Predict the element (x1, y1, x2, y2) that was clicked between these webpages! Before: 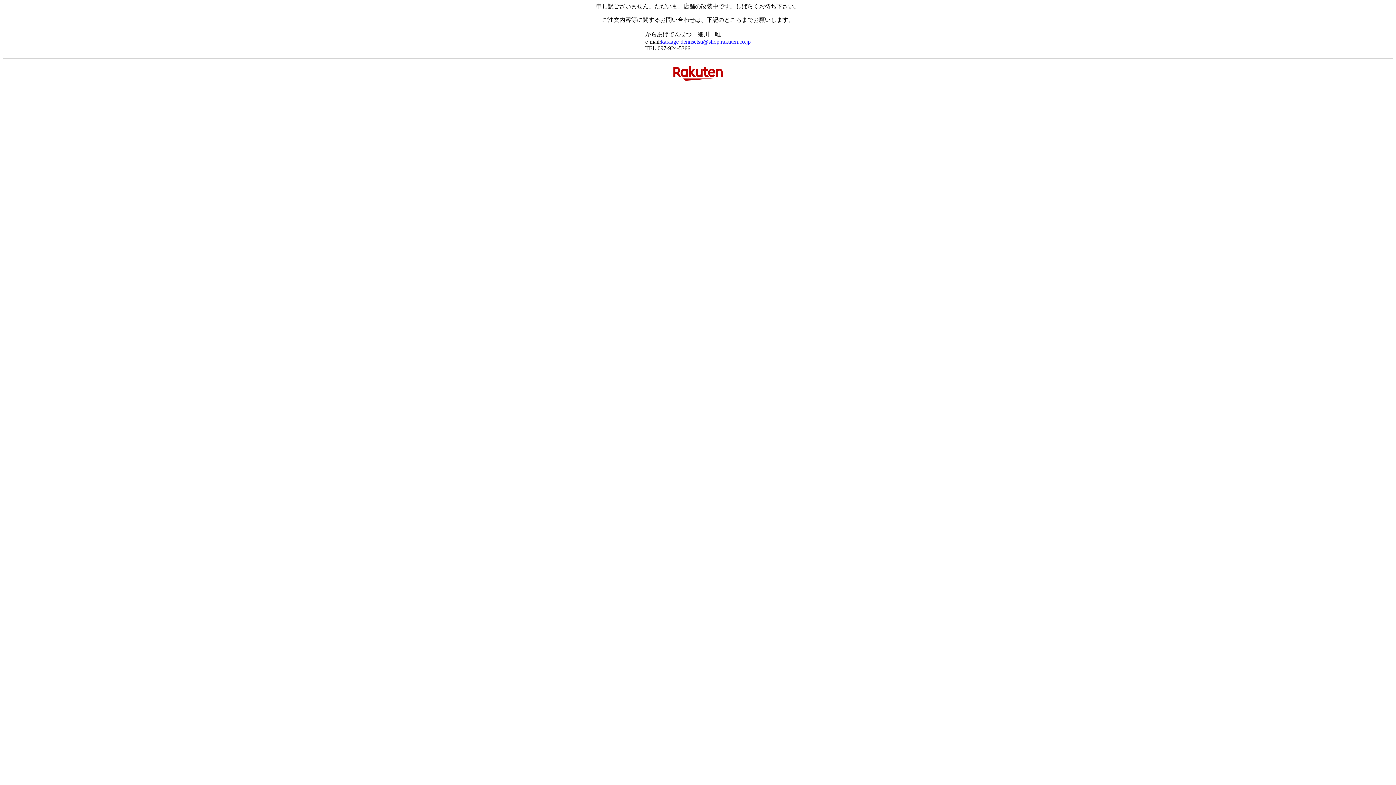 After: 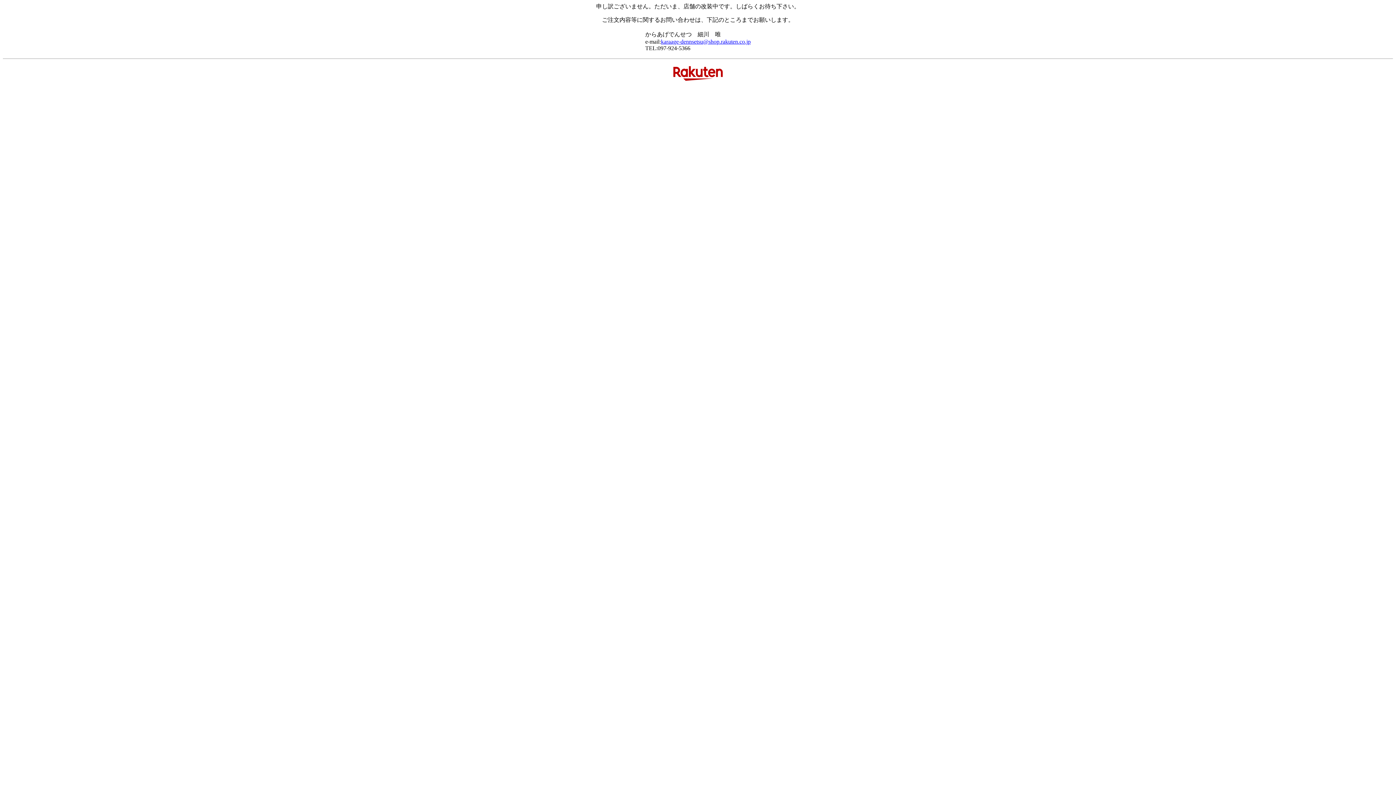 Action: bbox: (661, 38, 750, 44) label: karaage-dennsetsu@shop.rakuten.co.jp